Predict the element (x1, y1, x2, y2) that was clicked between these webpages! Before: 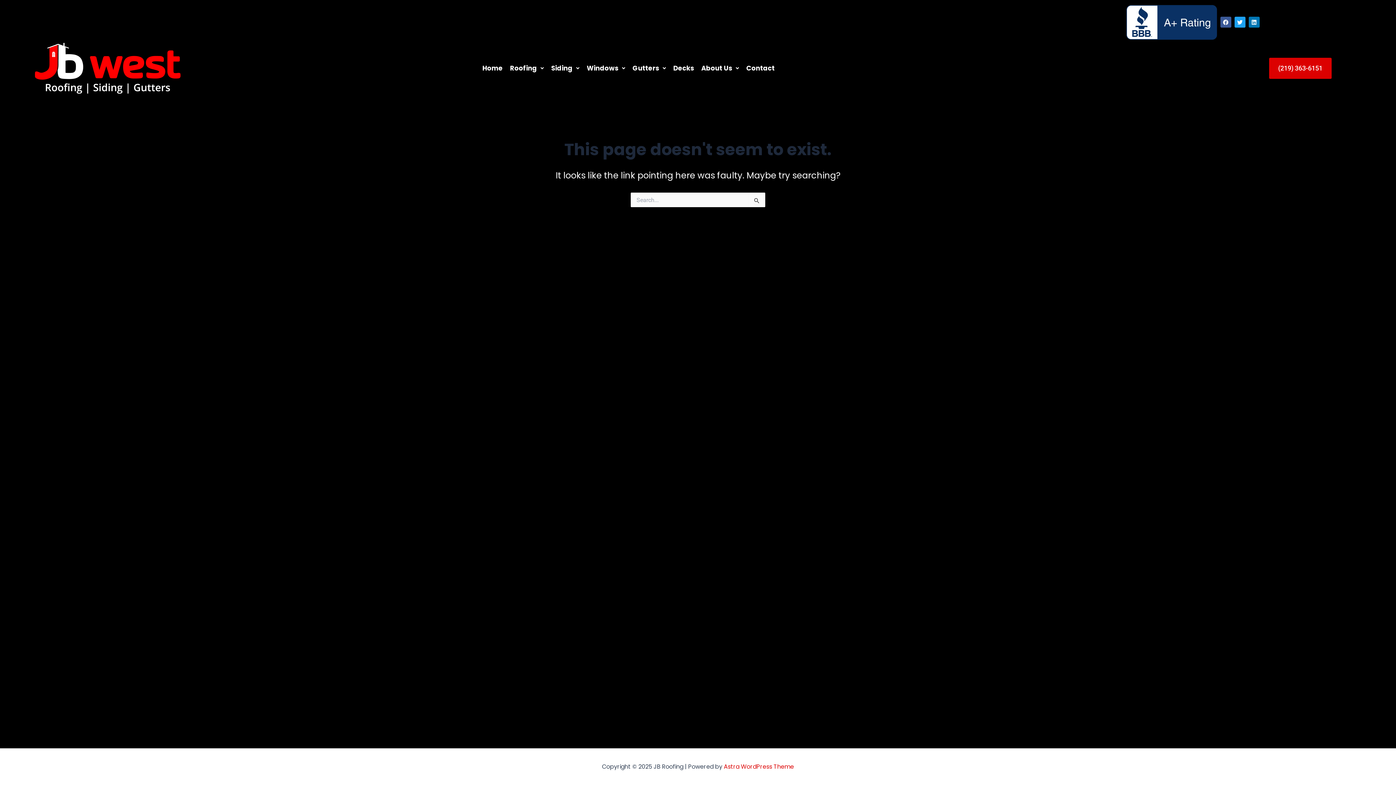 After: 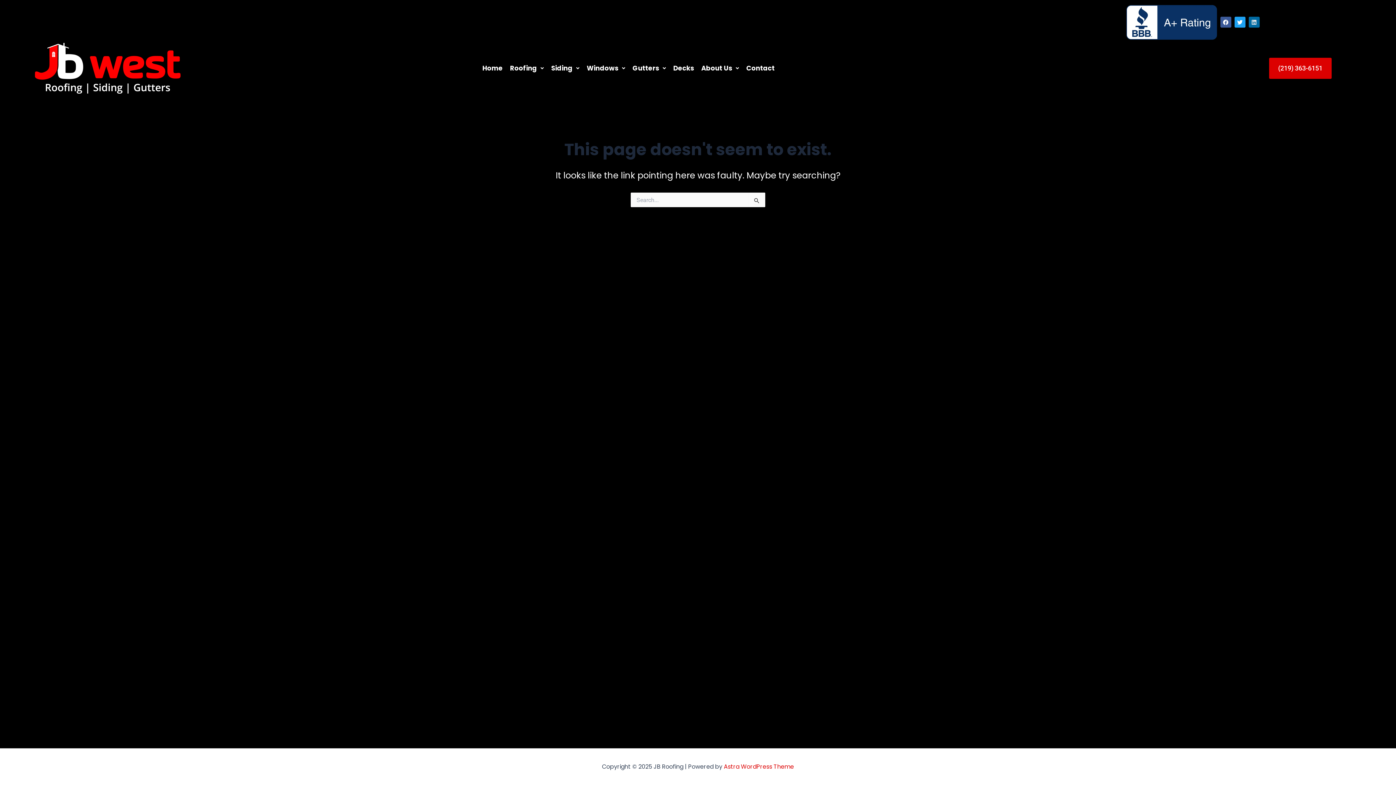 Action: label: Linkedin bbox: (1248, 16, 1259, 27)